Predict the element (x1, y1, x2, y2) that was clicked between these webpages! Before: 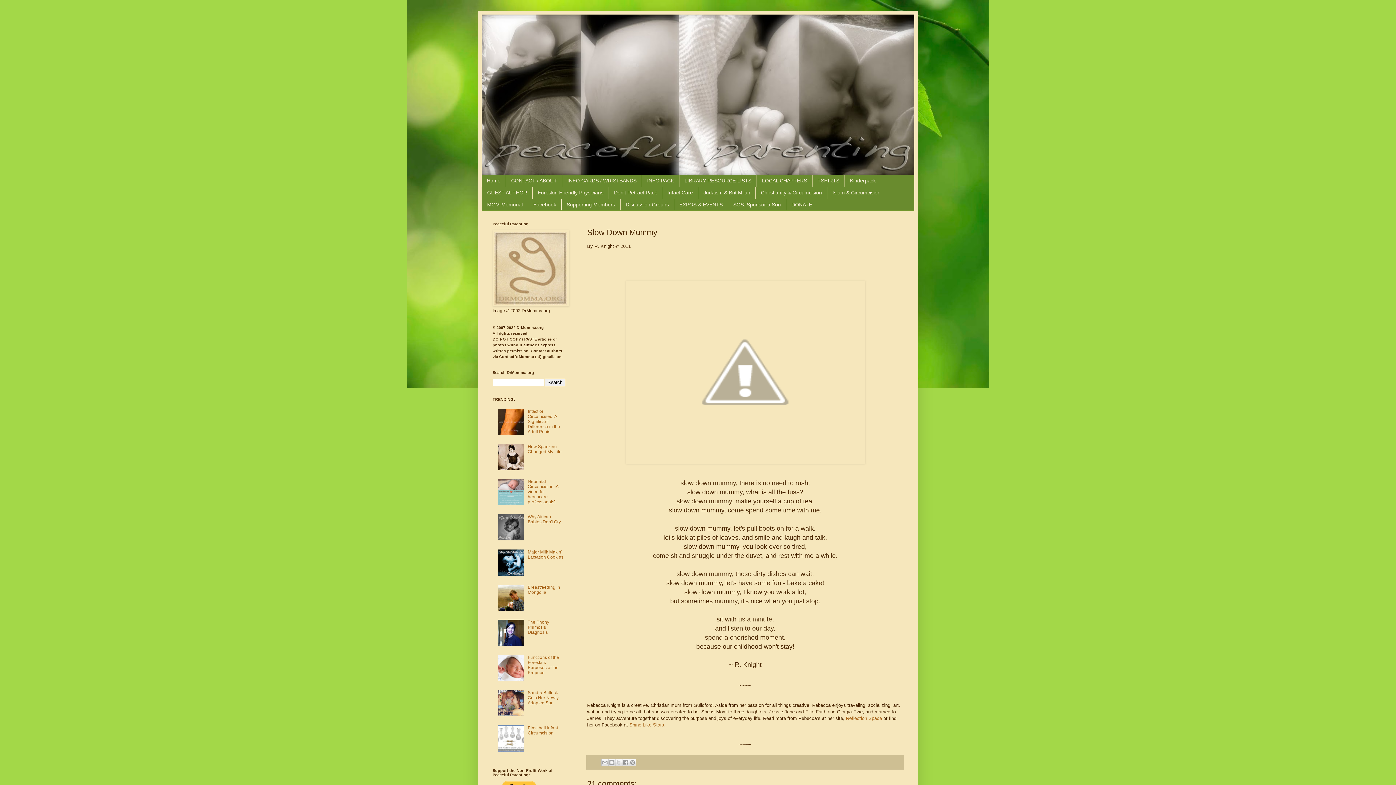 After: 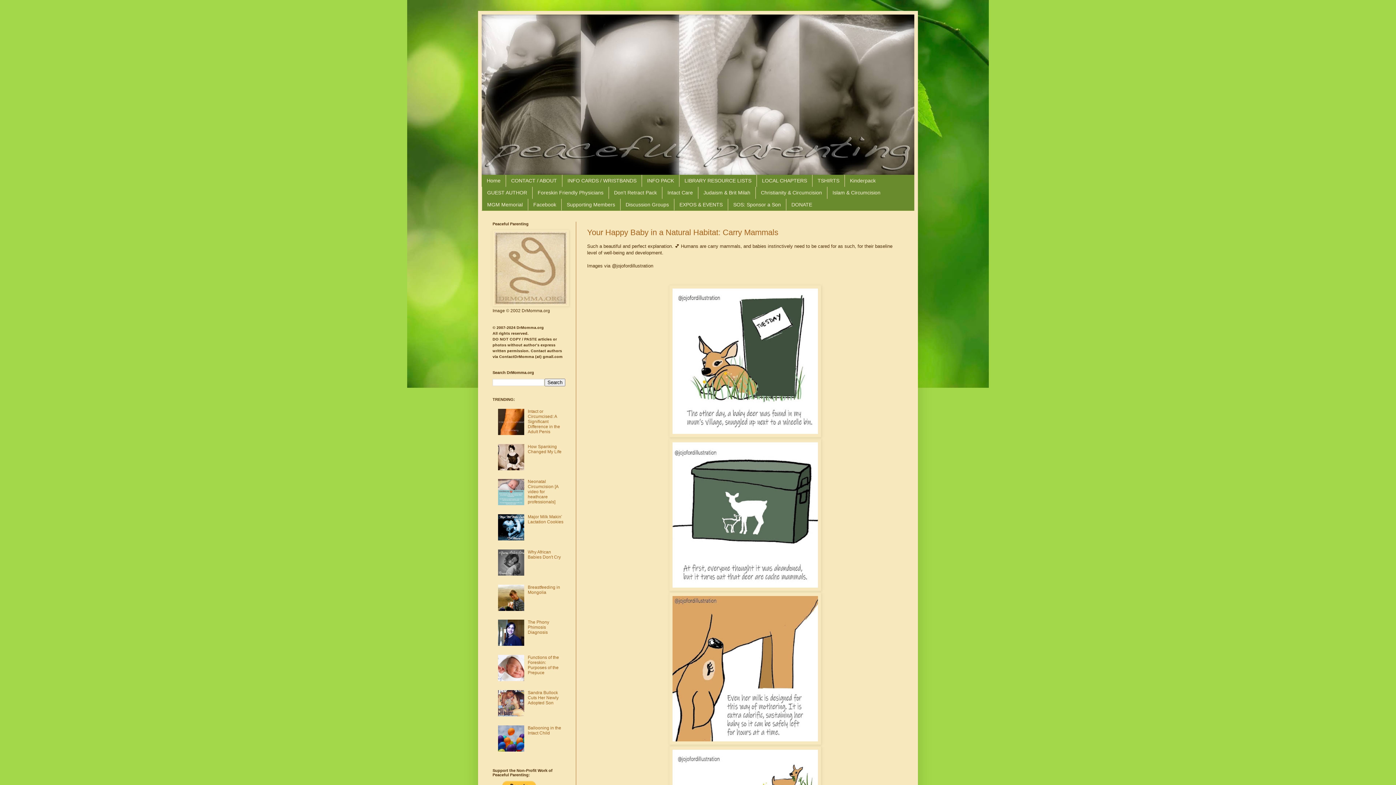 Action: bbox: (481, 174, 505, 186) label: Home